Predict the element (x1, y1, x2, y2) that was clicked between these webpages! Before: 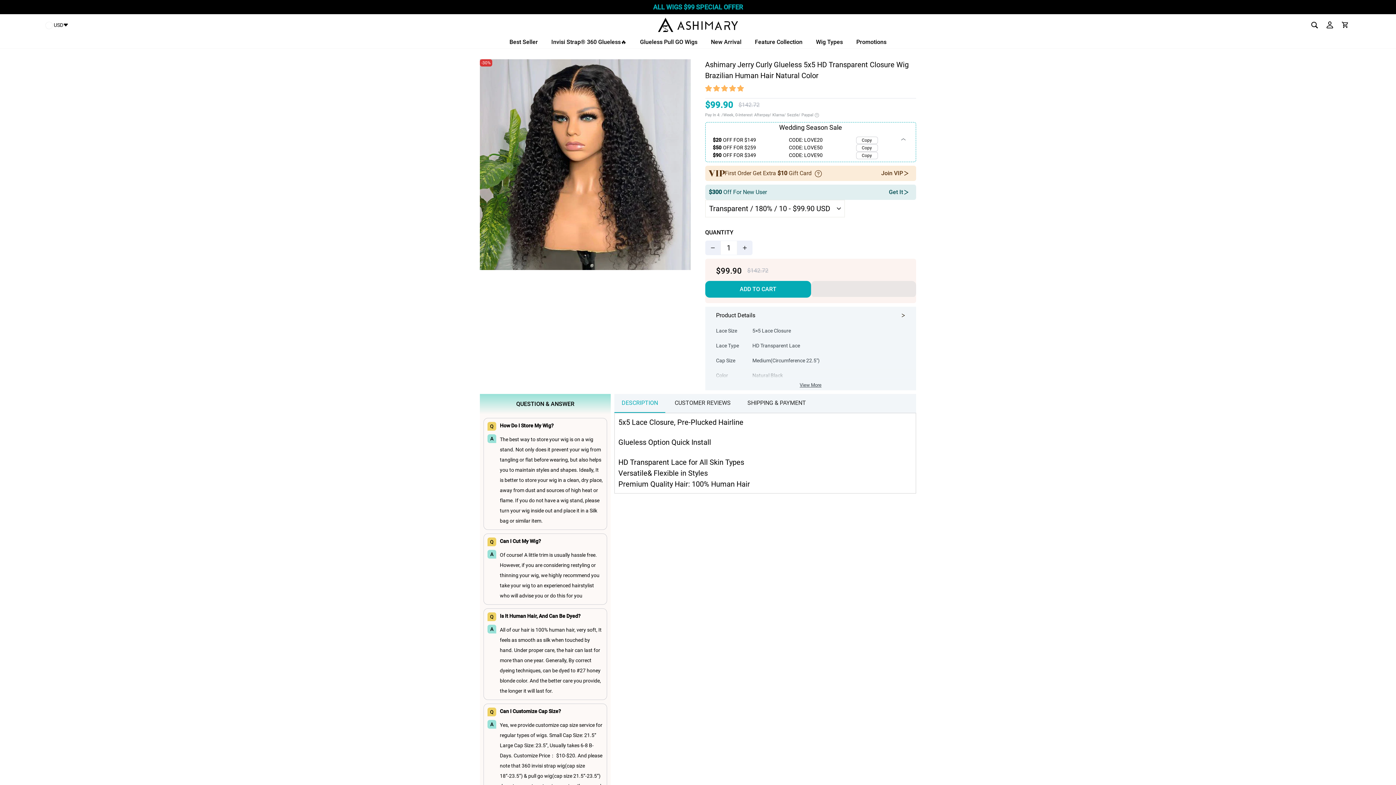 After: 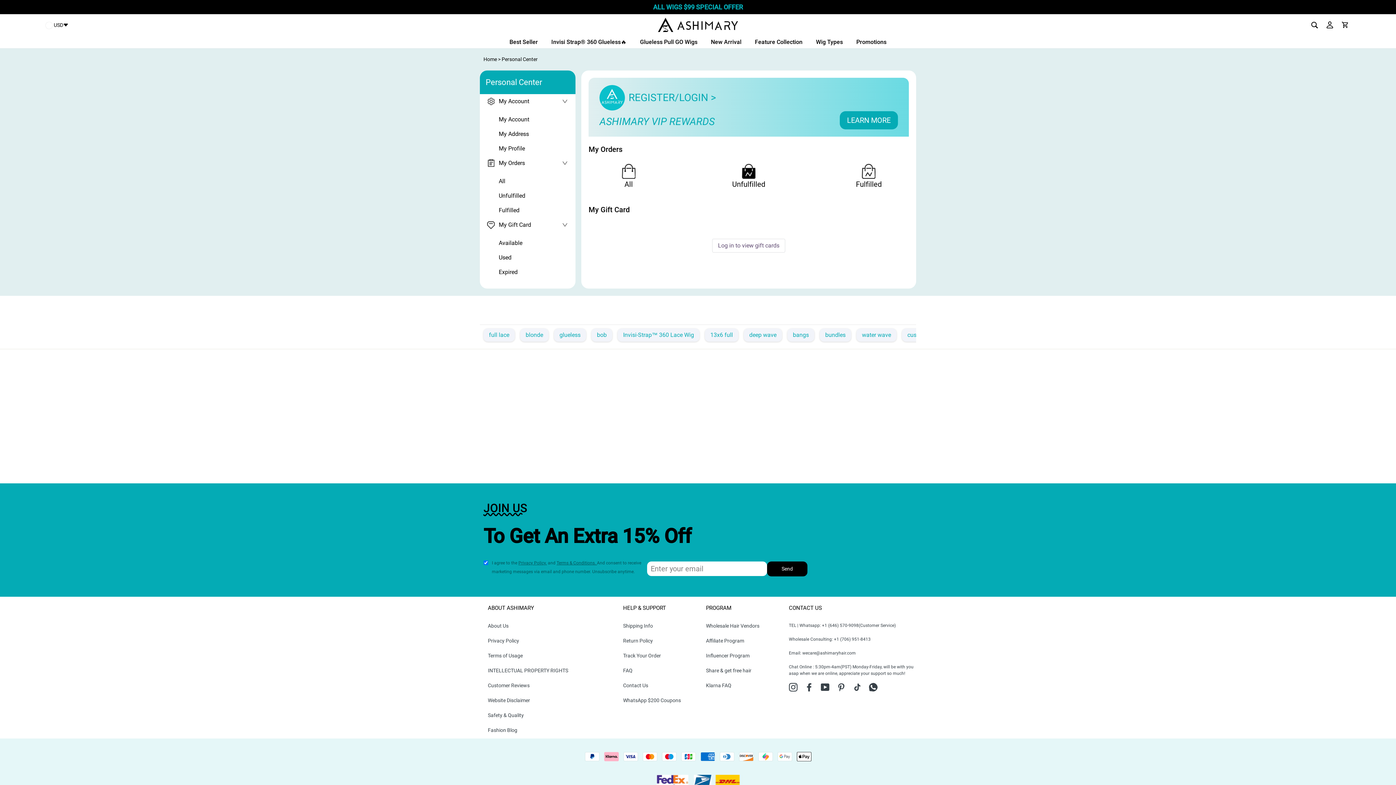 Action: bbox: (1322, 18, 1337, 31) label: Log in